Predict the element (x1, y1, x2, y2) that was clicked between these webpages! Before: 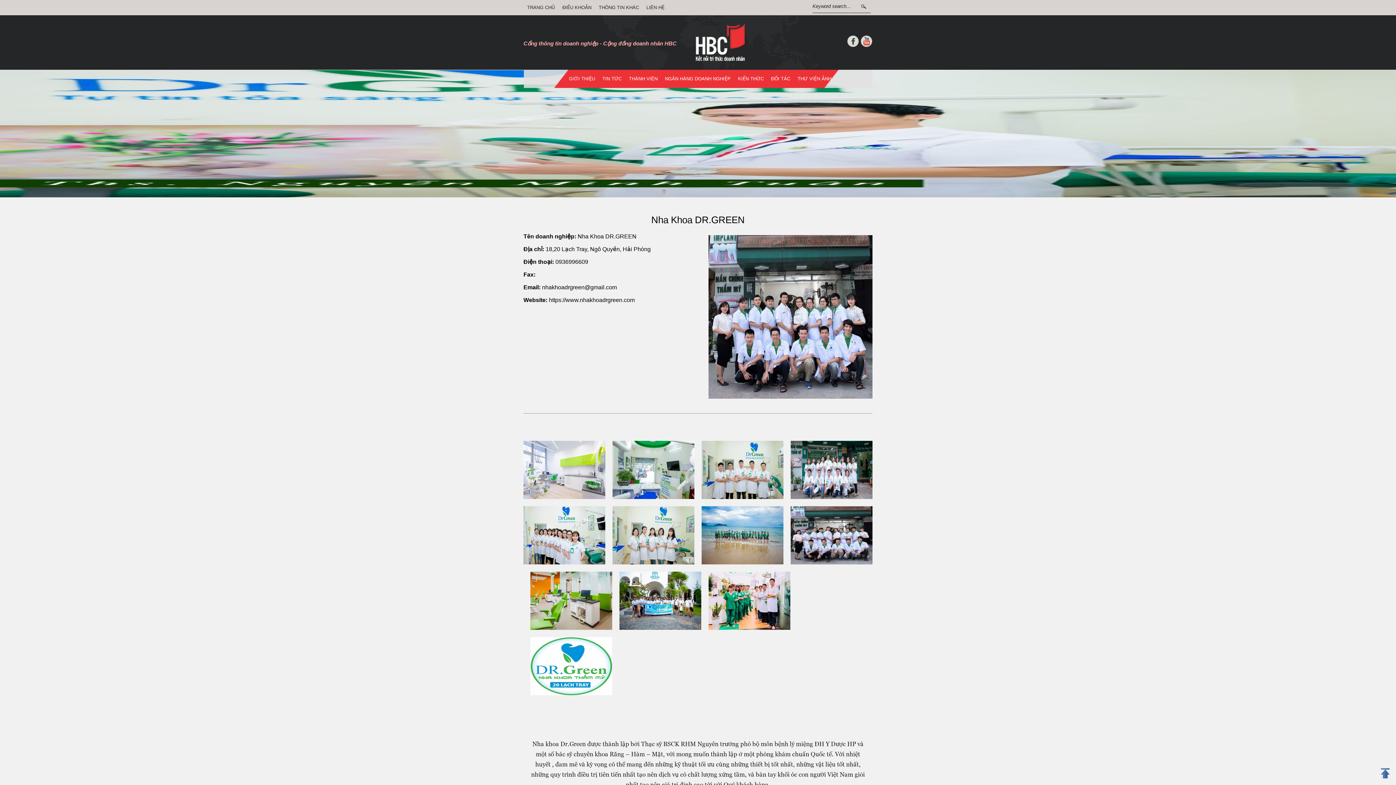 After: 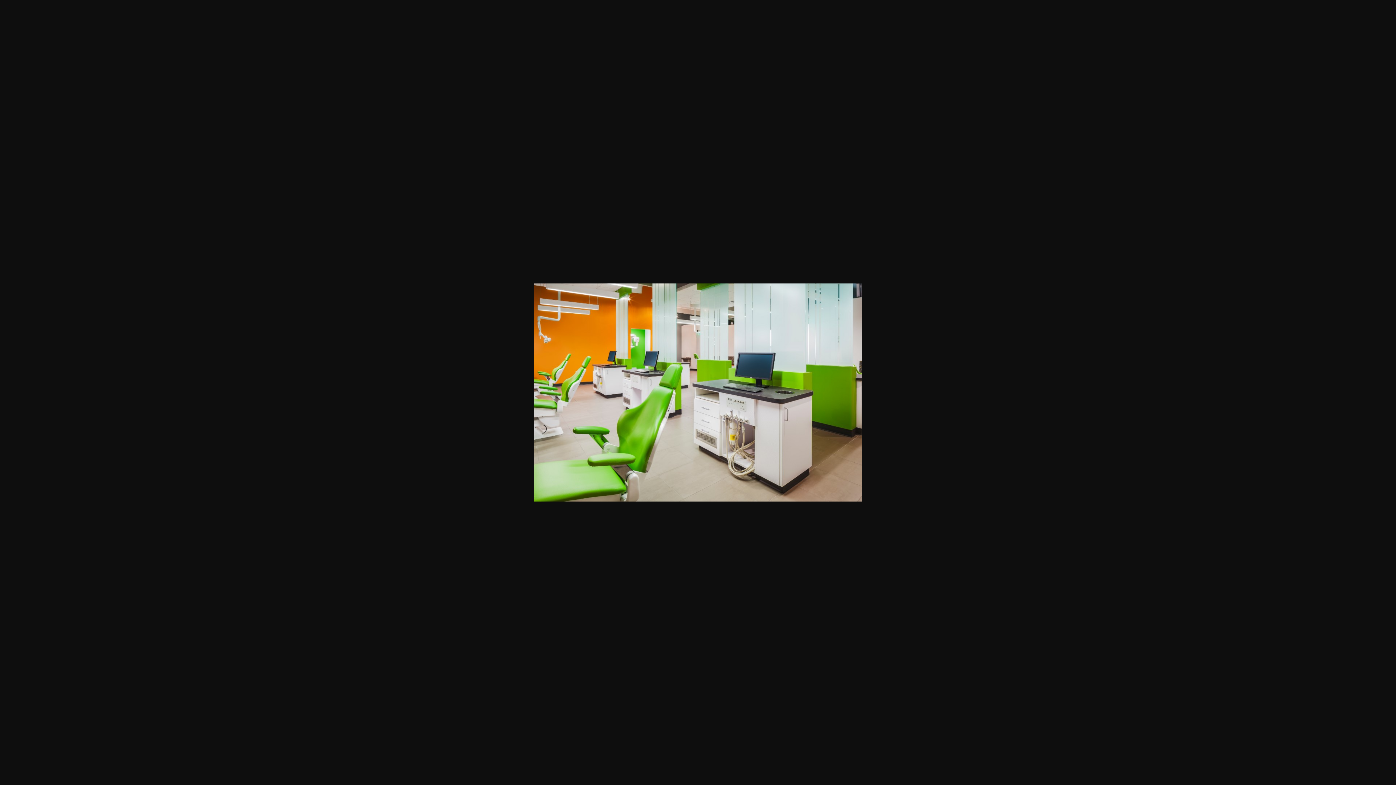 Action: bbox: (530, 633, 612, 638)